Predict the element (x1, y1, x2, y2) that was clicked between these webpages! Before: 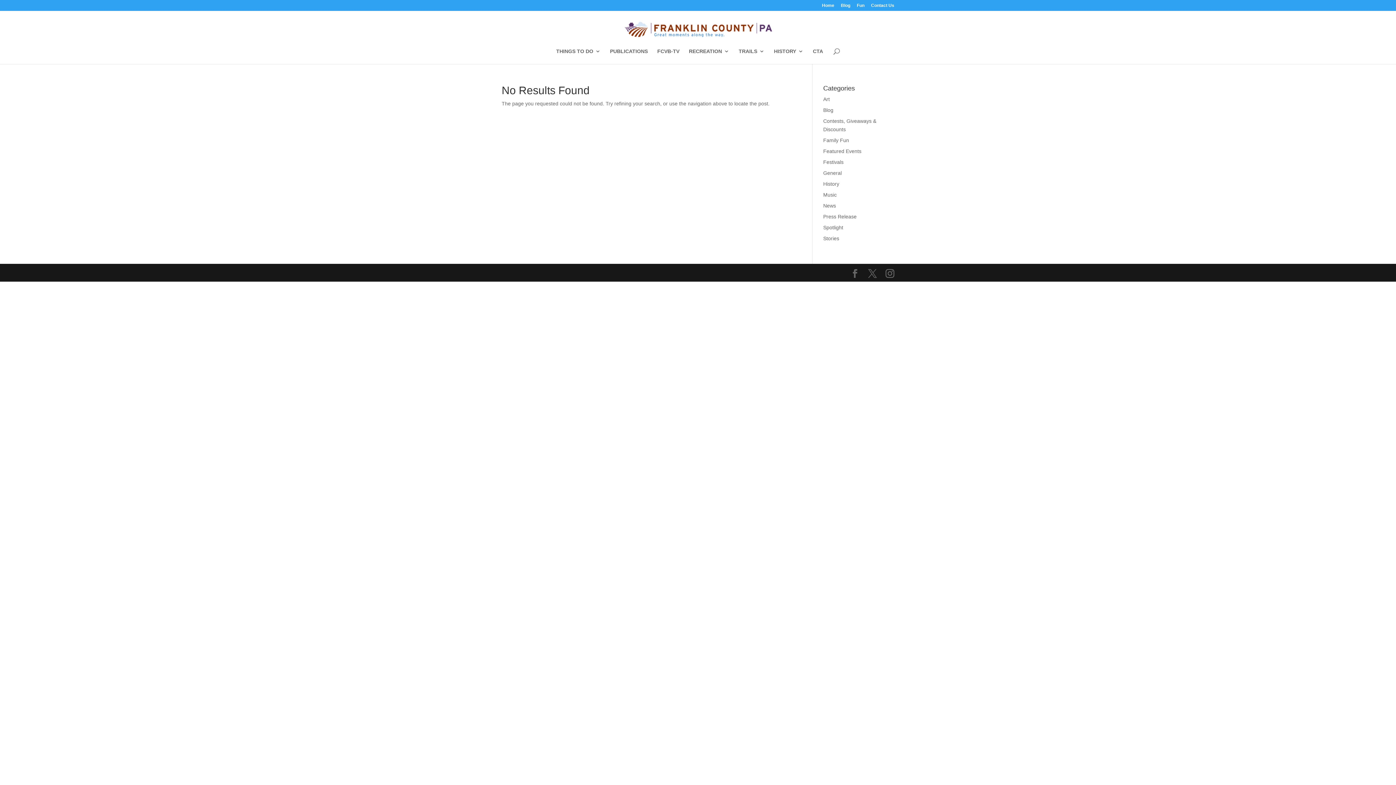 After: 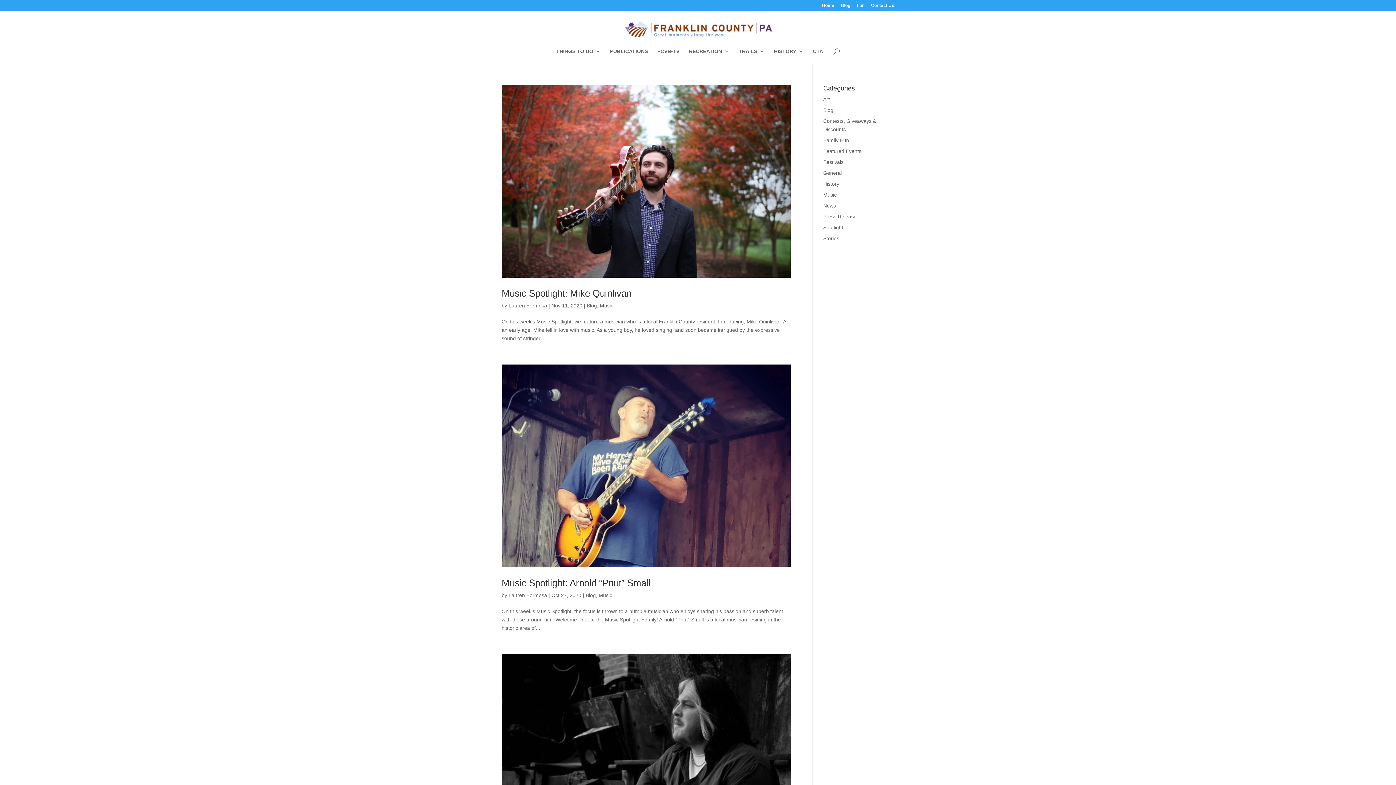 Action: bbox: (823, 192, 836, 197) label: Music